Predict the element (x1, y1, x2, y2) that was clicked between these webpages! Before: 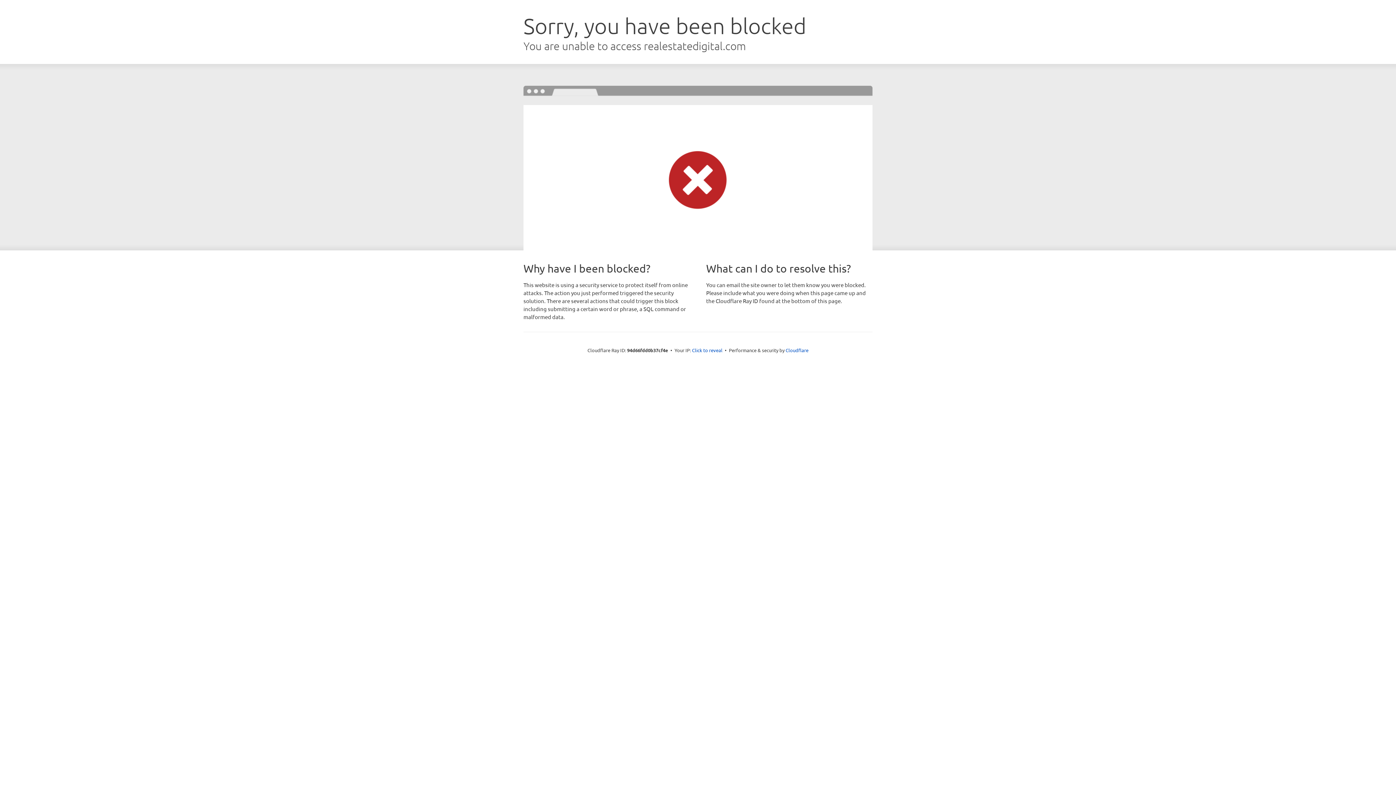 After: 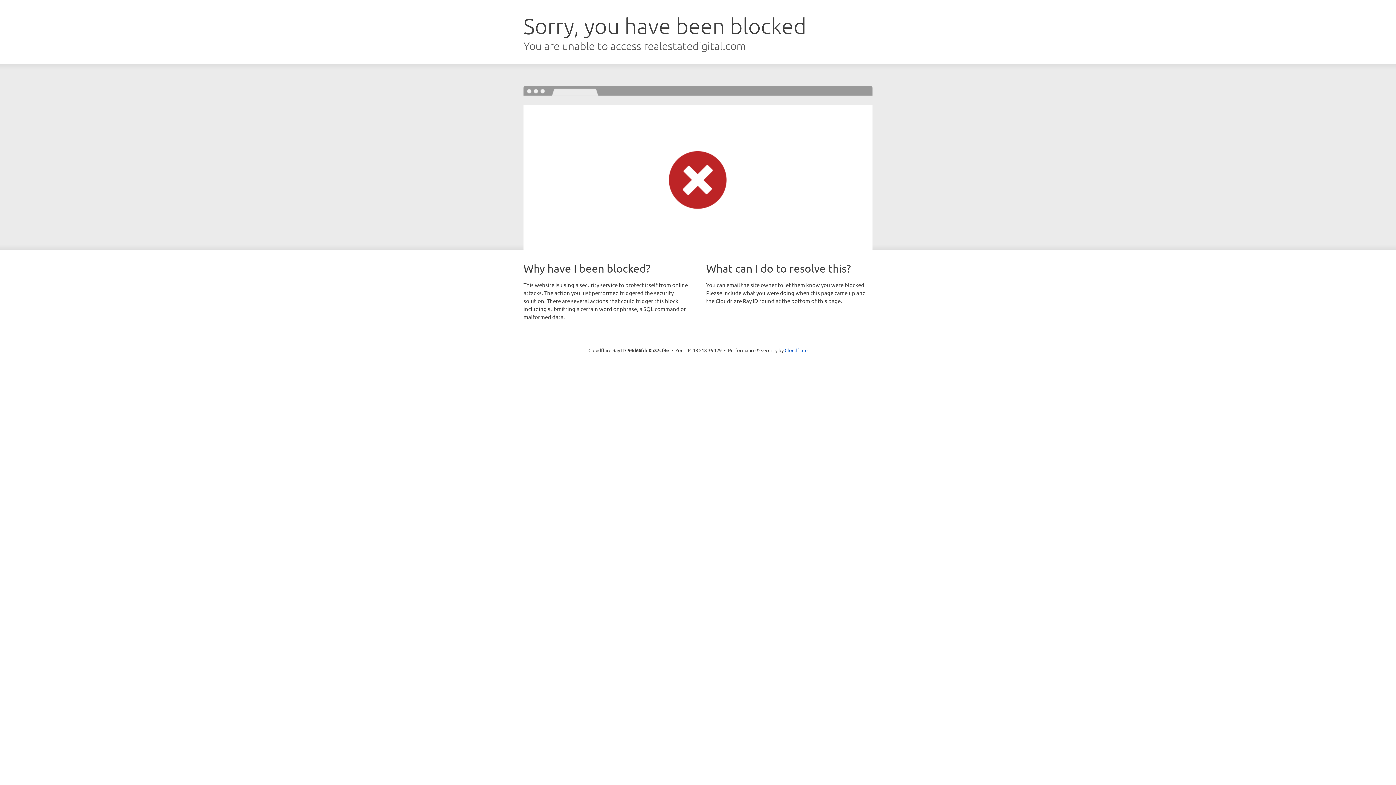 Action: label: Click to reveal bbox: (692, 346, 722, 353)